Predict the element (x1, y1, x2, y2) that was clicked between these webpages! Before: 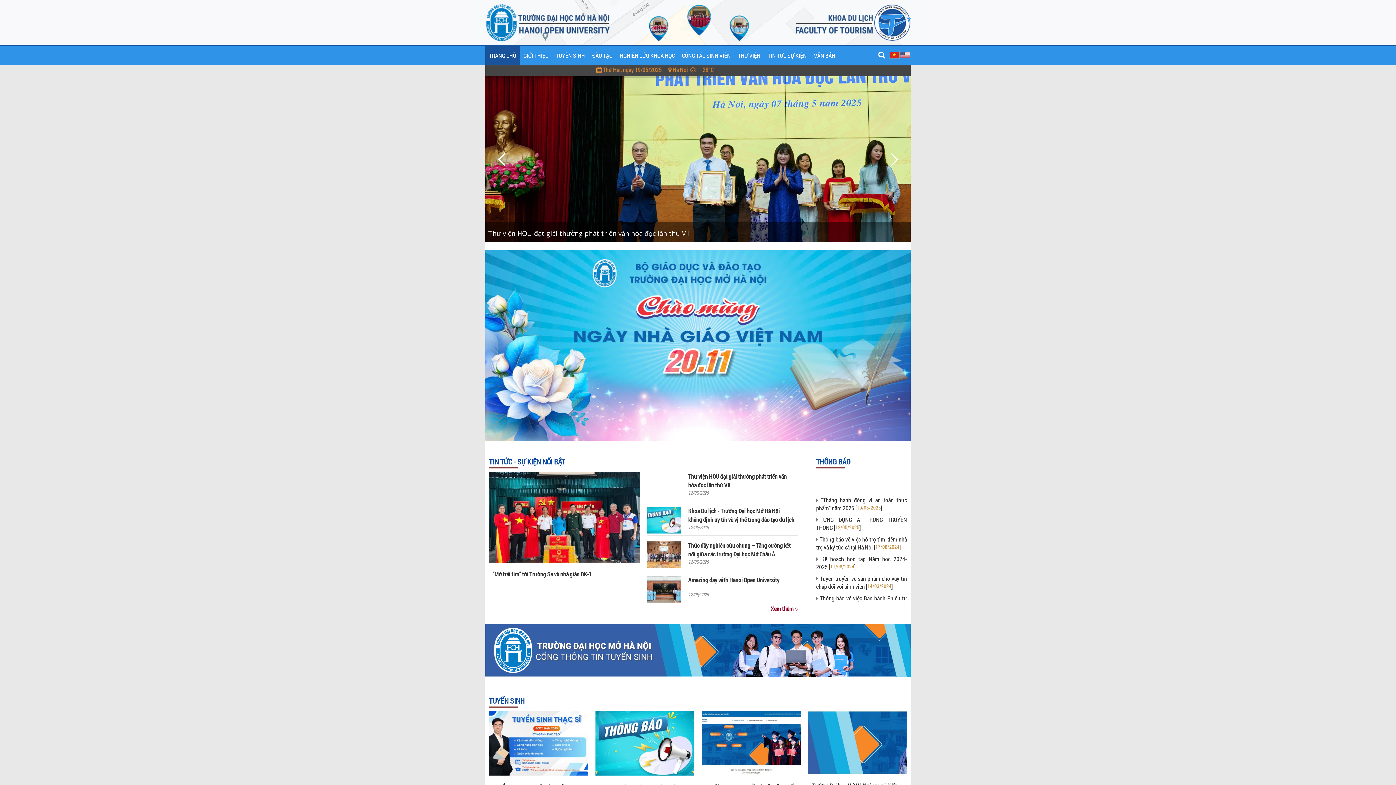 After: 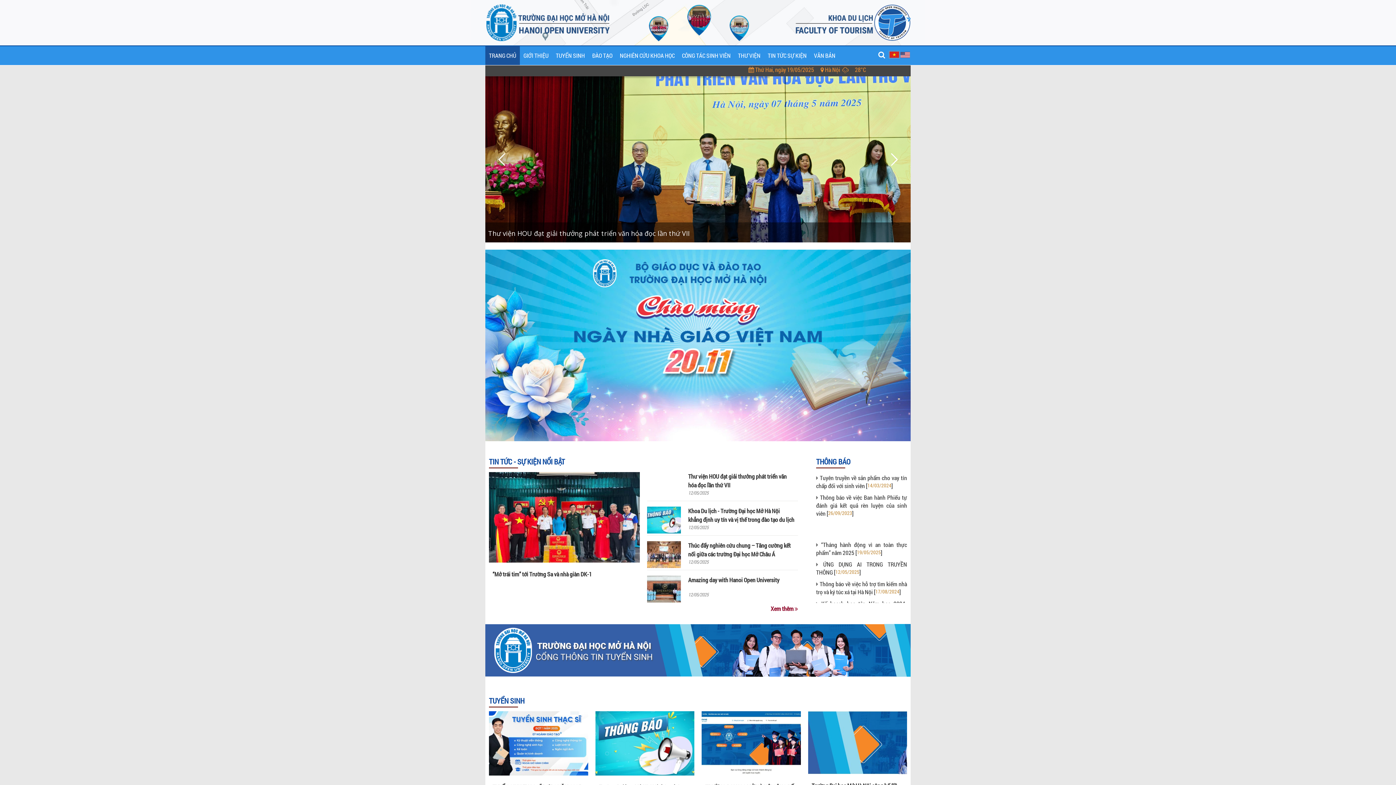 Action: bbox: (485, 46, 520, 65) label: TRANG CHỦ